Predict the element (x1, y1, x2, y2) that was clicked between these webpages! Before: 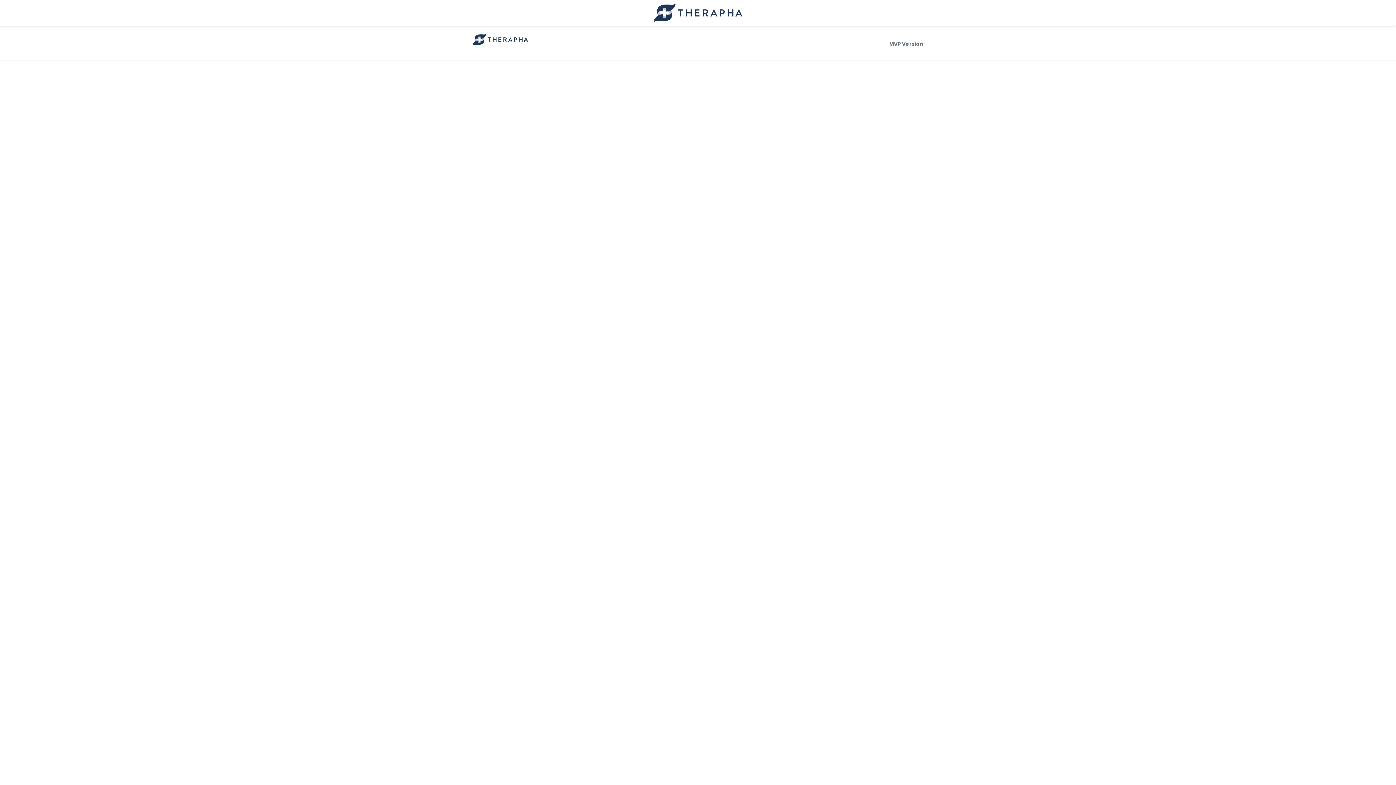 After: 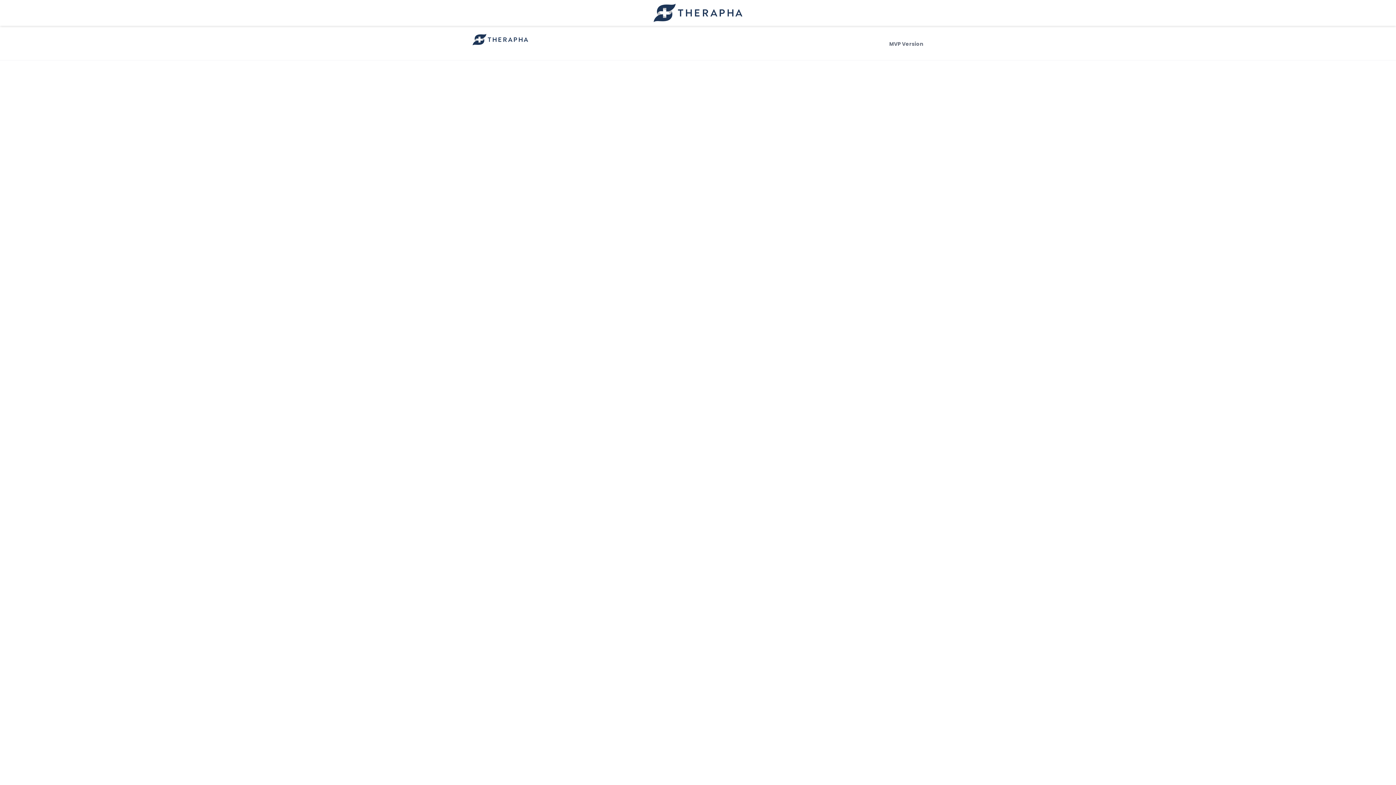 Action: bbox: (472, 33, 528, 45)